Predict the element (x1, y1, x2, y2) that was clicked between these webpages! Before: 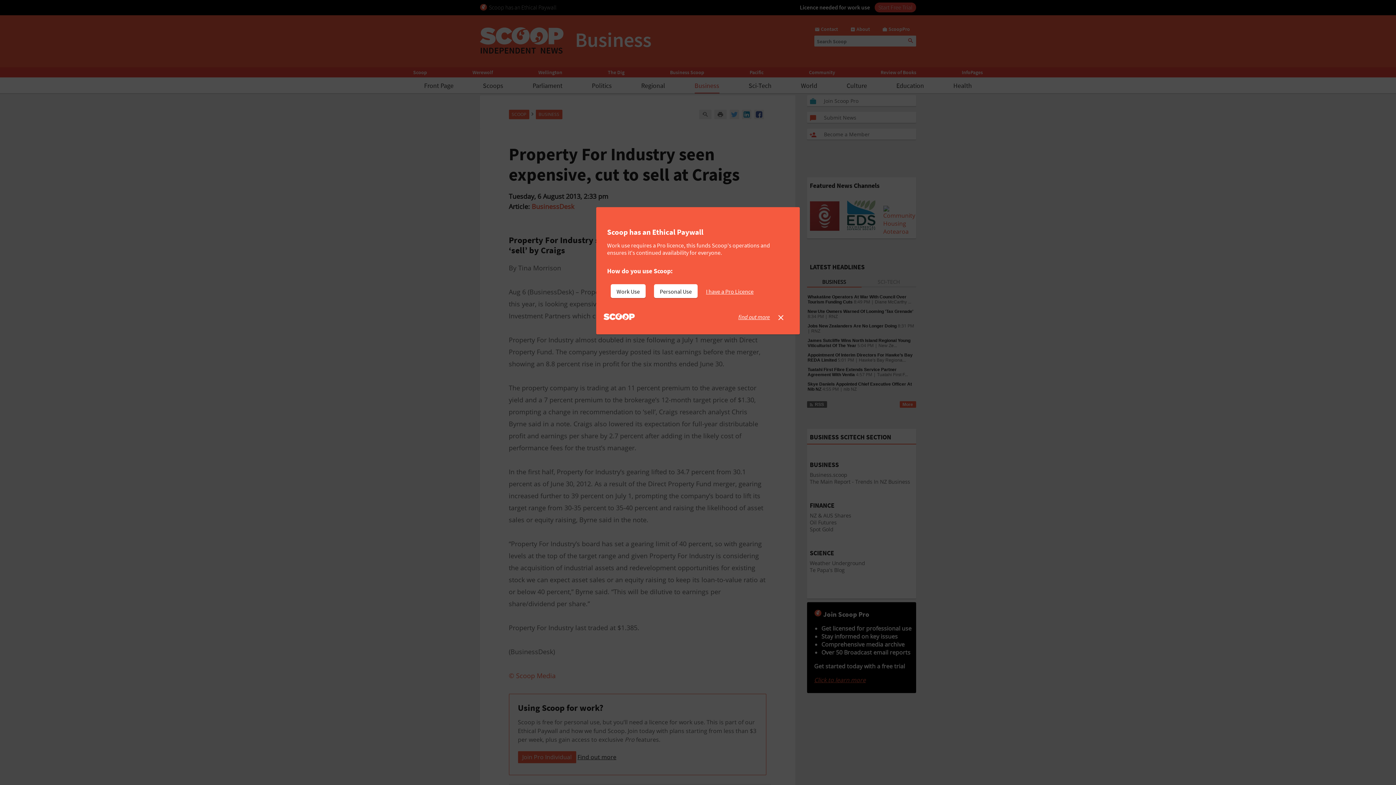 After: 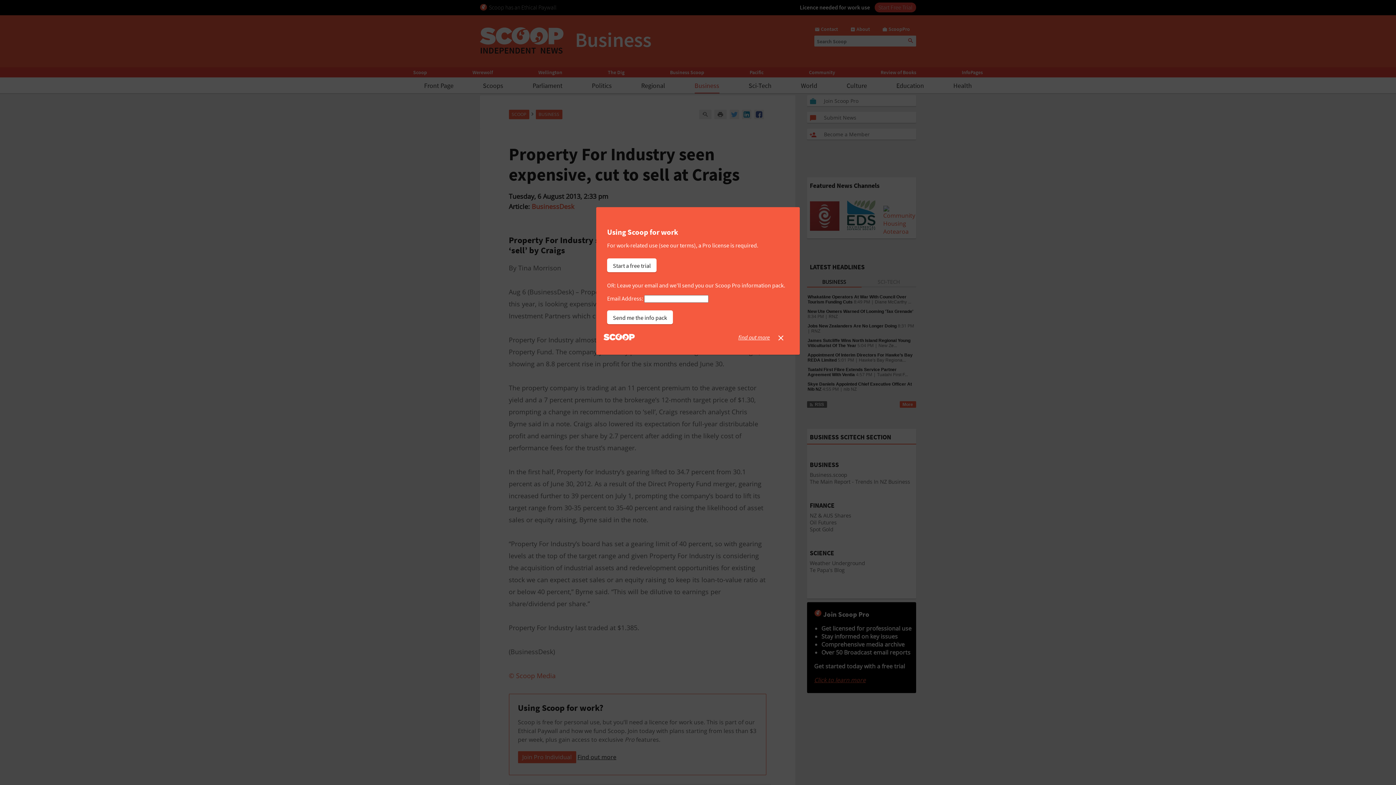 Action: bbox: (610, 284, 645, 298) label: Work Use